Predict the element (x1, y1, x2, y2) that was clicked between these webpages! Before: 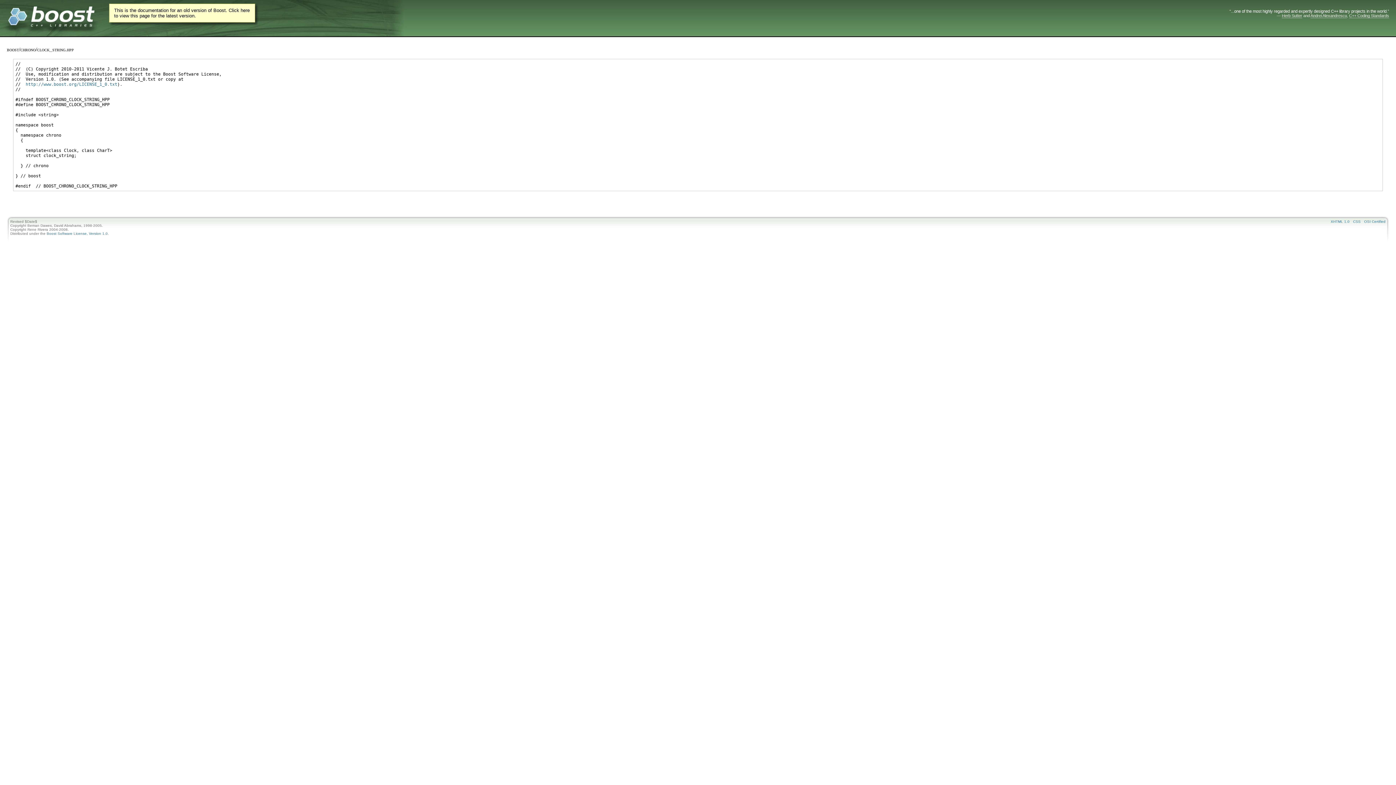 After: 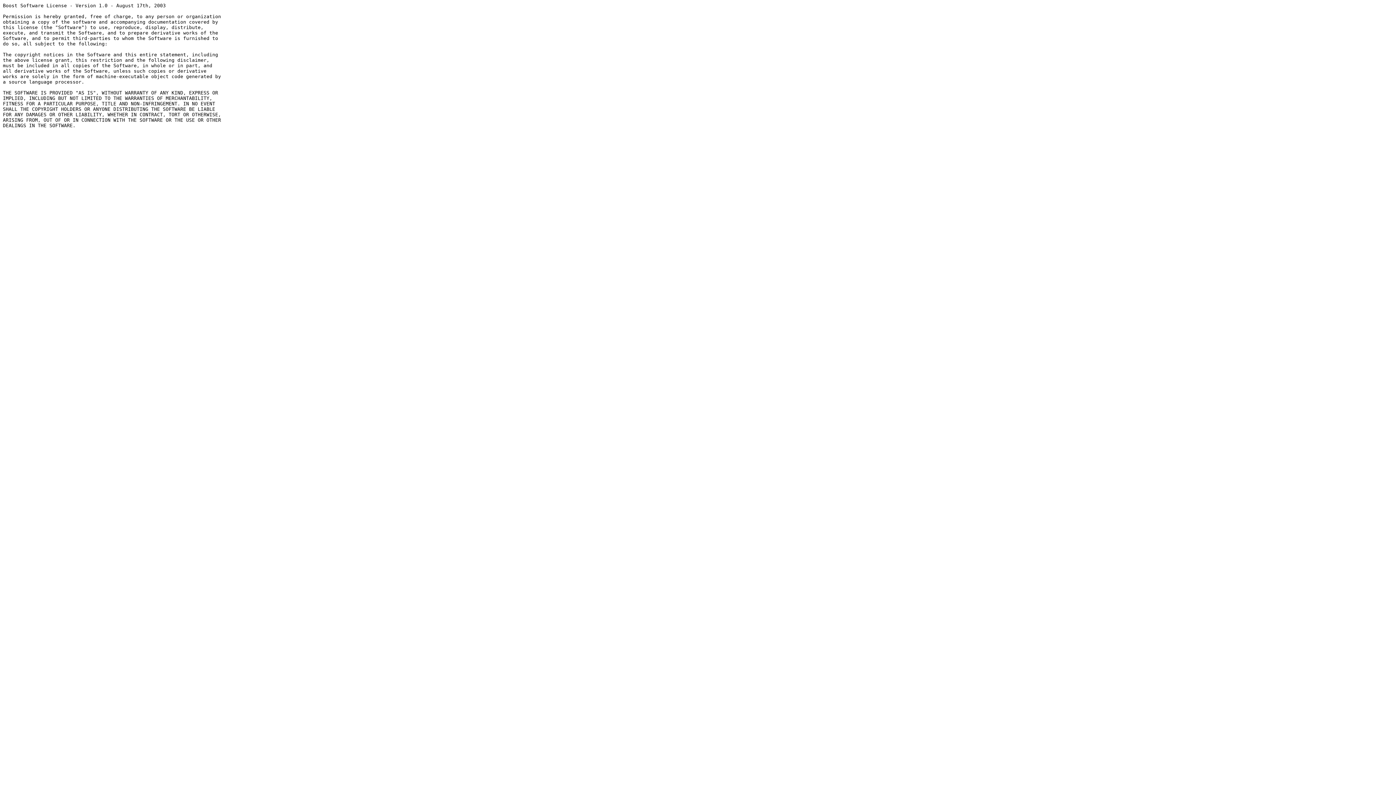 Action: label: http://www.boost.org/LICENSE_1_0.txt bbox: (25, 81, 117, 86)